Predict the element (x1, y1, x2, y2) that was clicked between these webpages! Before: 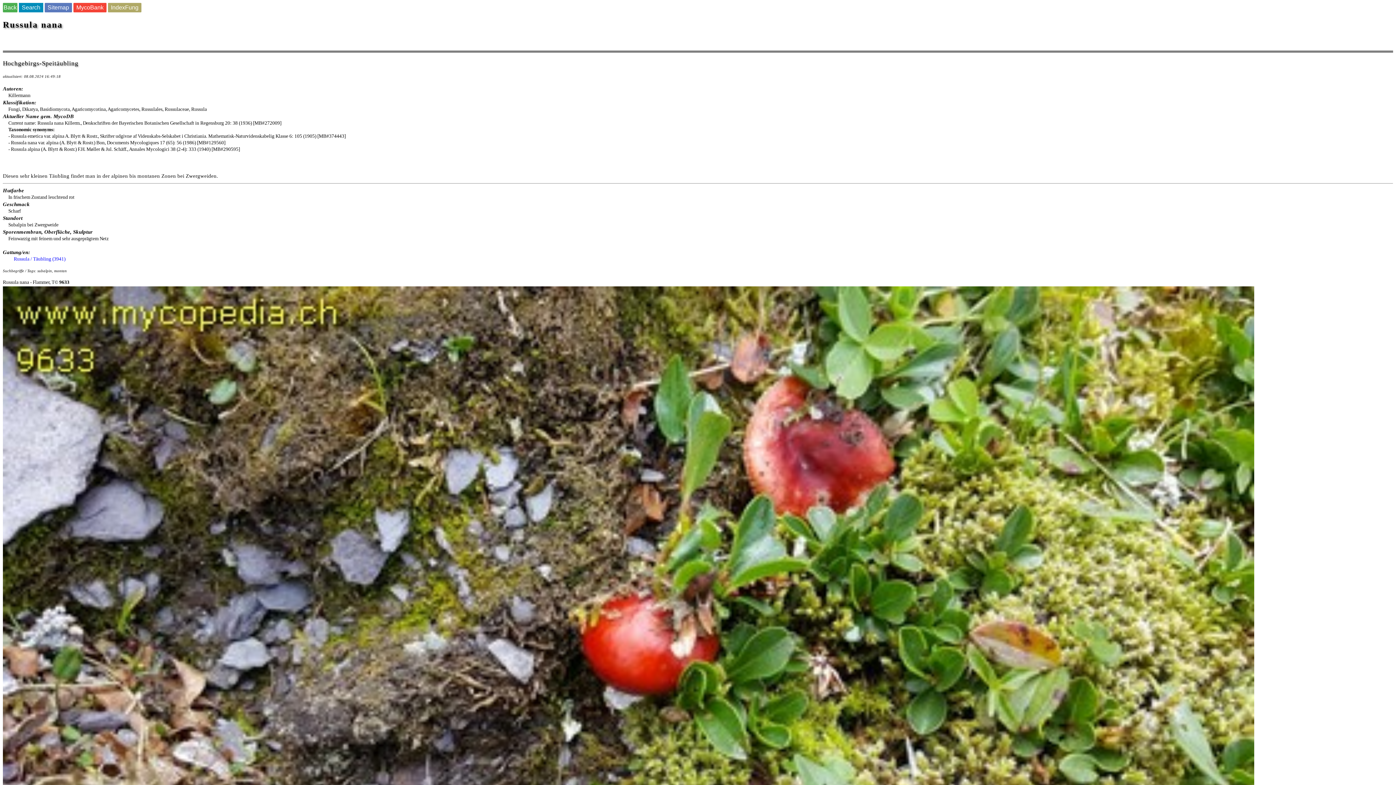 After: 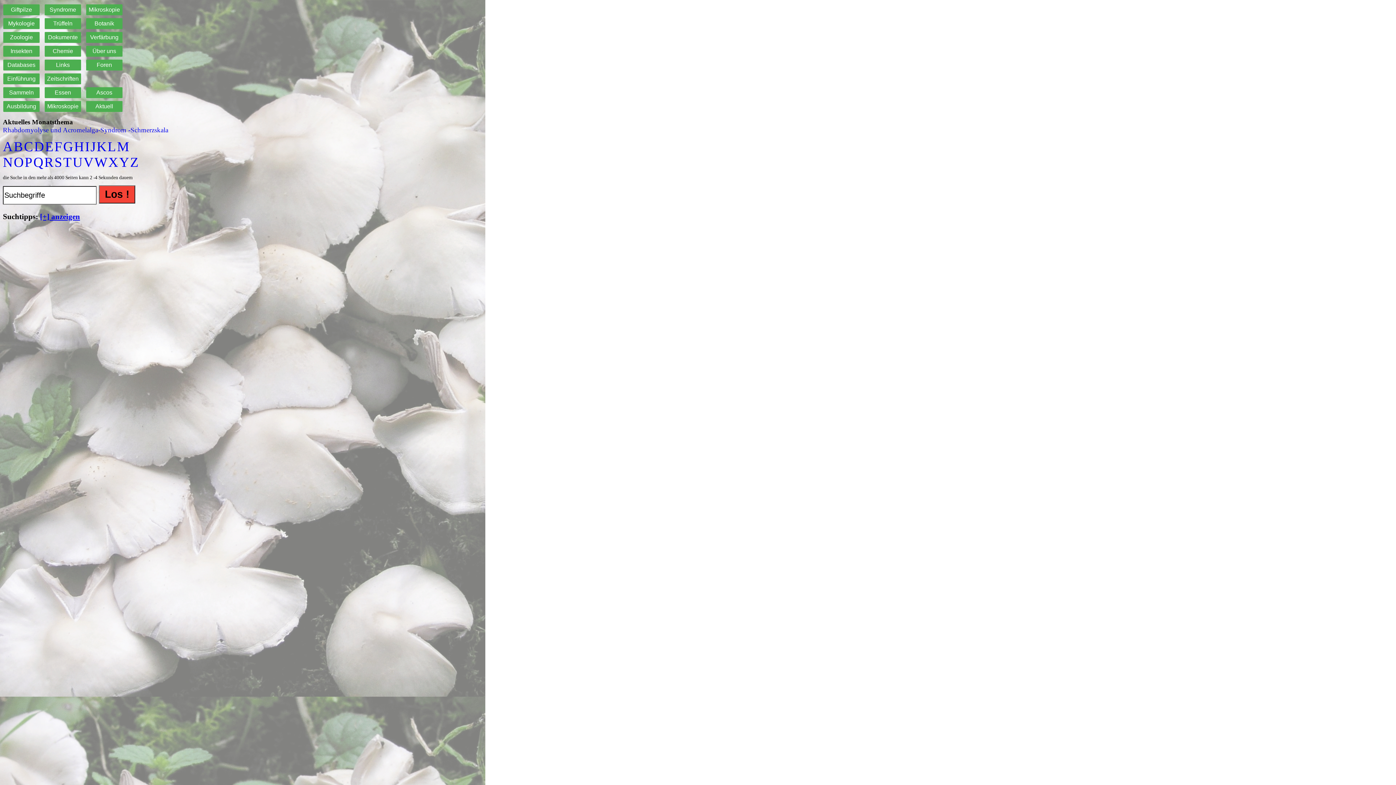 Action: label: Sitemap bbox: (44, 4, 72, 10)